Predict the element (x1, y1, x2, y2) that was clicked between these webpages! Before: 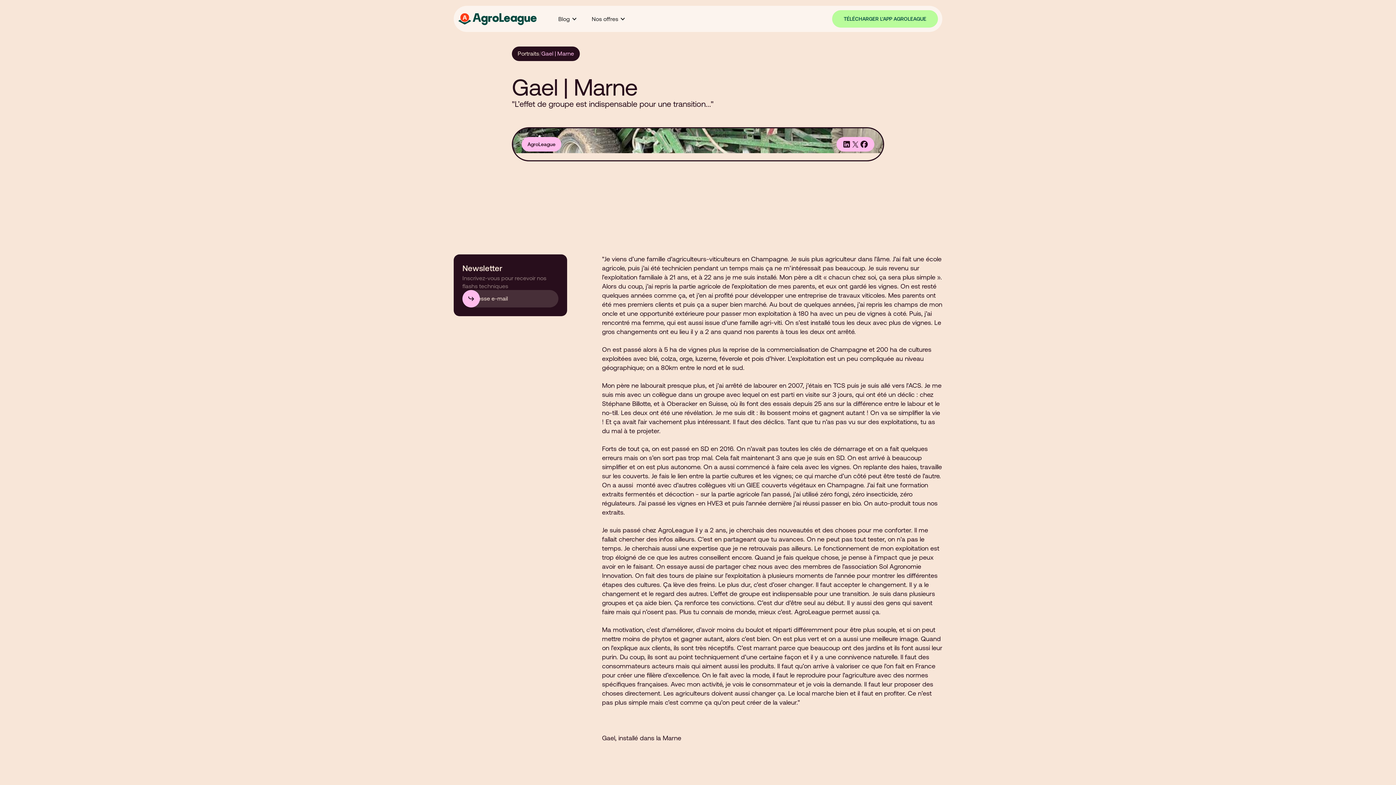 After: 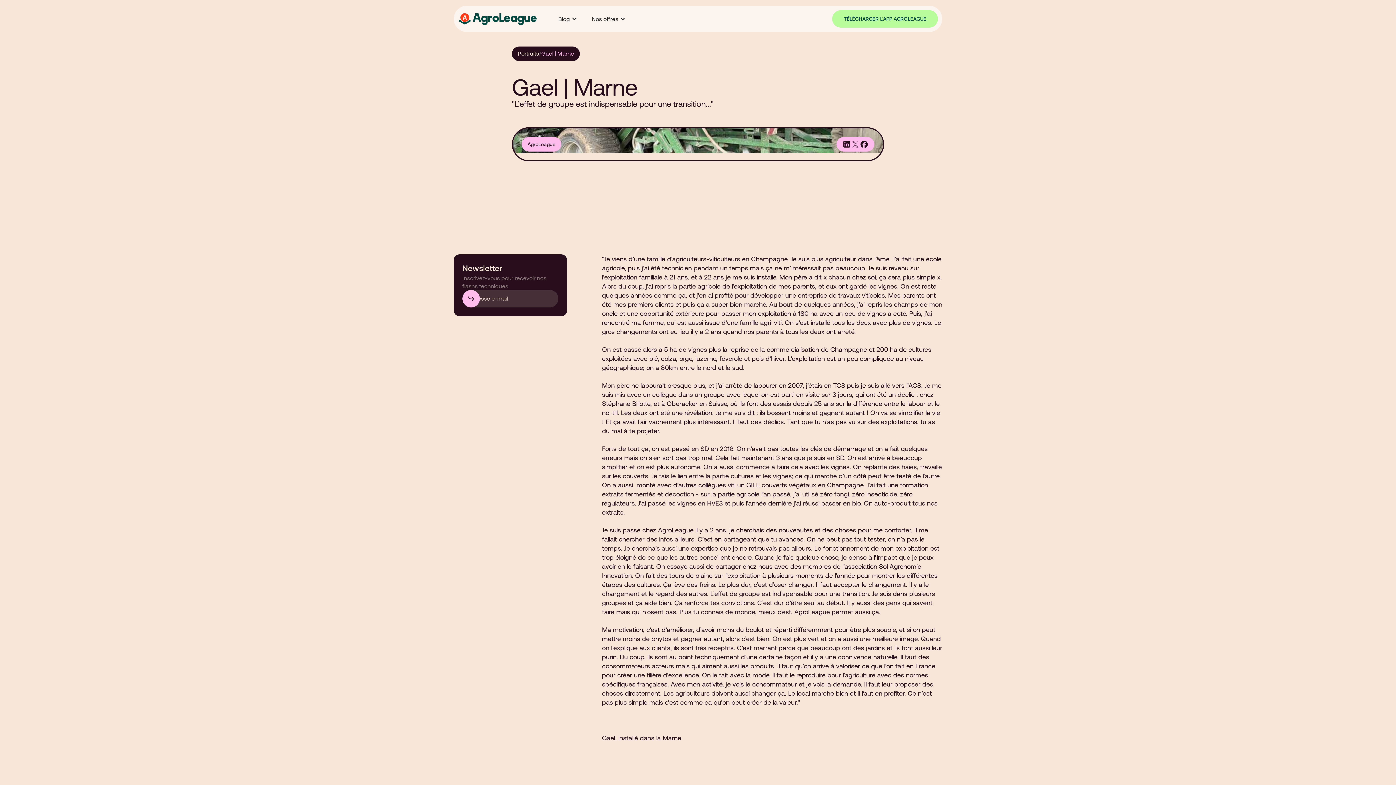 Action: bbox: (851, 140, 860, 148)